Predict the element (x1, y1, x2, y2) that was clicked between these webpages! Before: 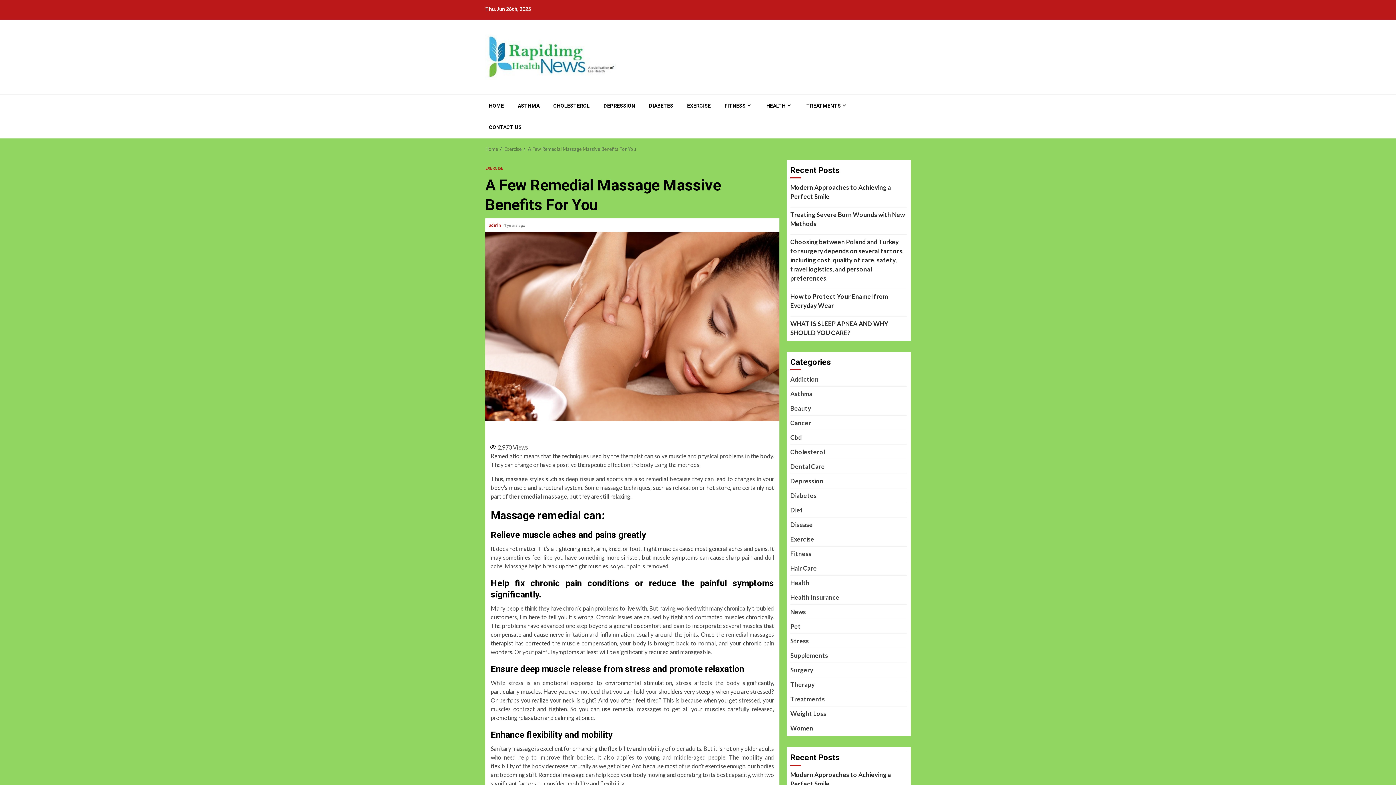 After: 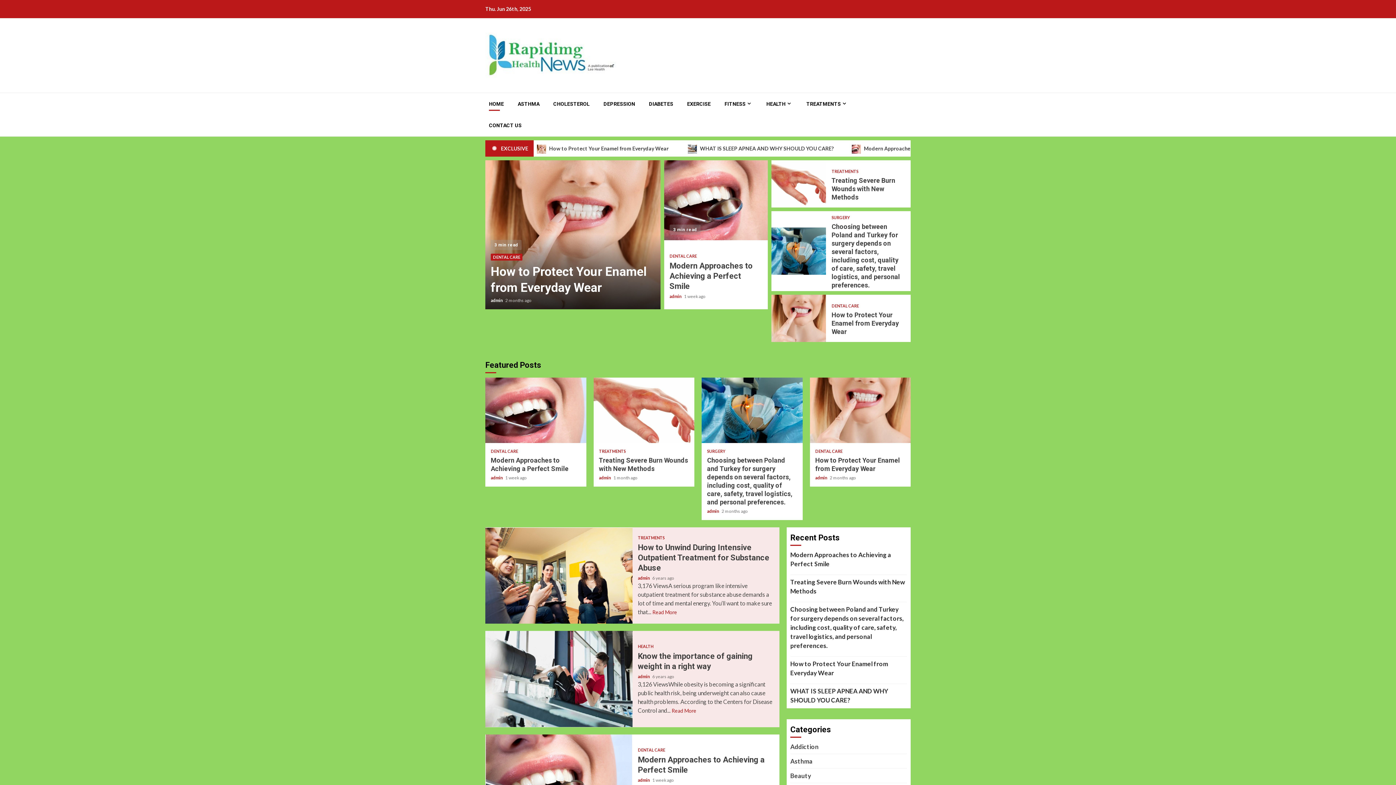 Action: bbox: (485, 52, 616, 59)